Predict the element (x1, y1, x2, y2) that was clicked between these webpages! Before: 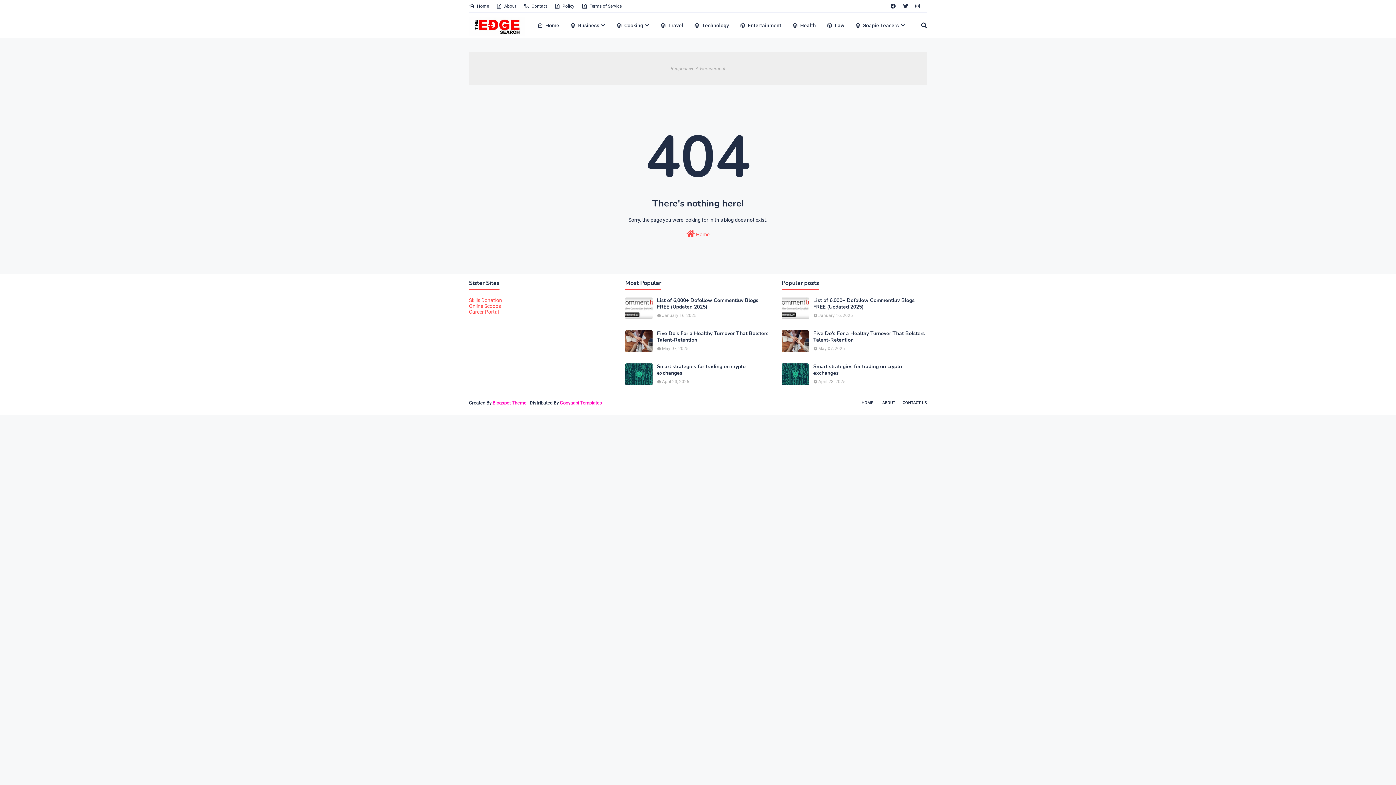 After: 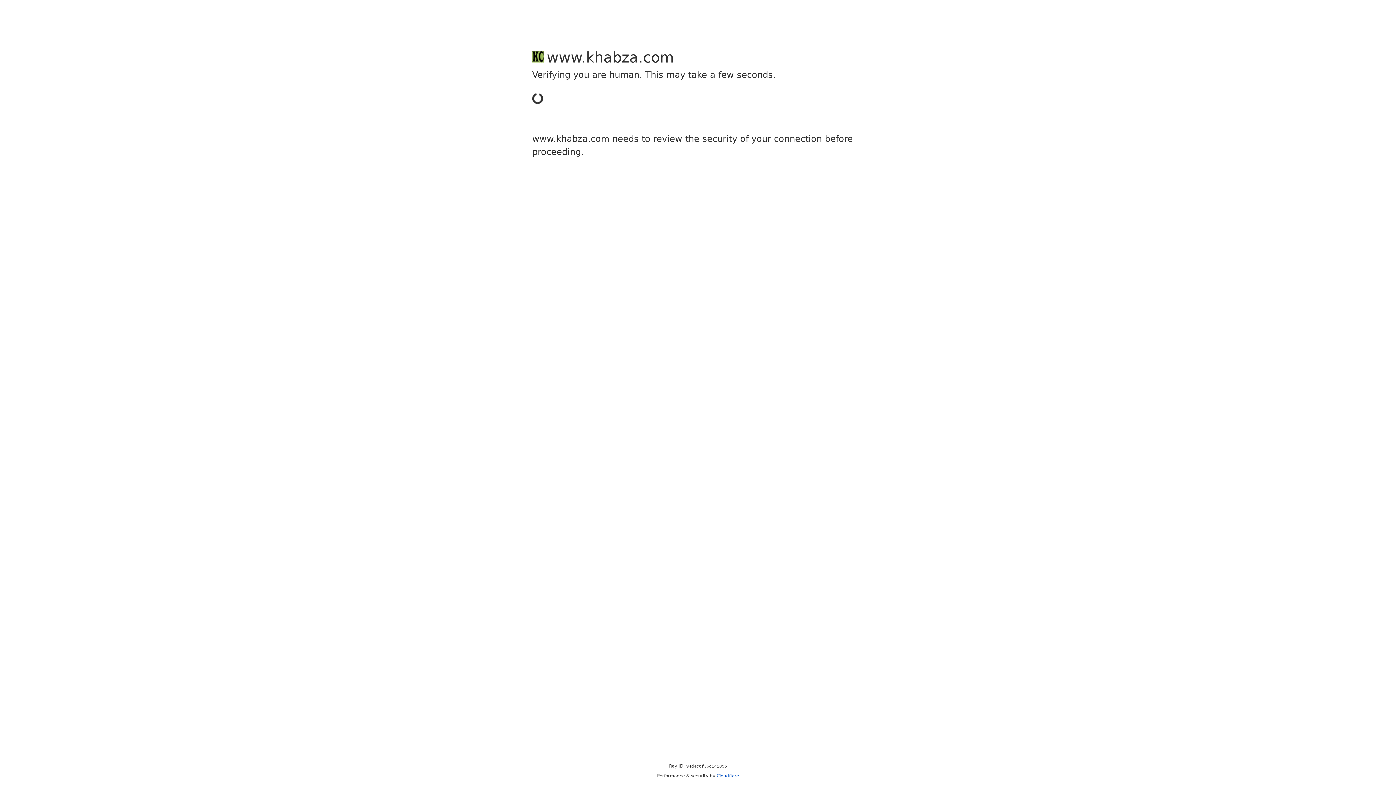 Action: label: Career Portal bbox: (469, 309, 498, 314)